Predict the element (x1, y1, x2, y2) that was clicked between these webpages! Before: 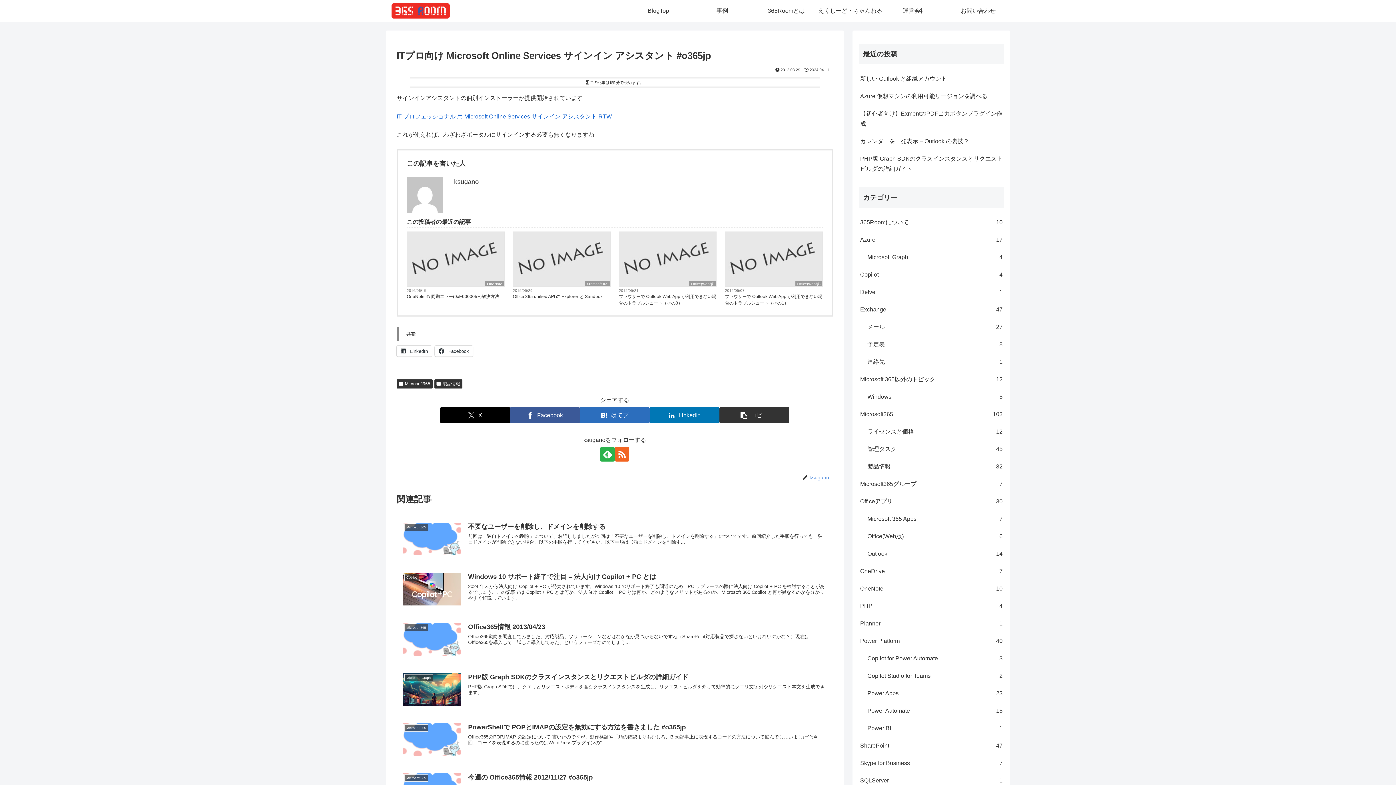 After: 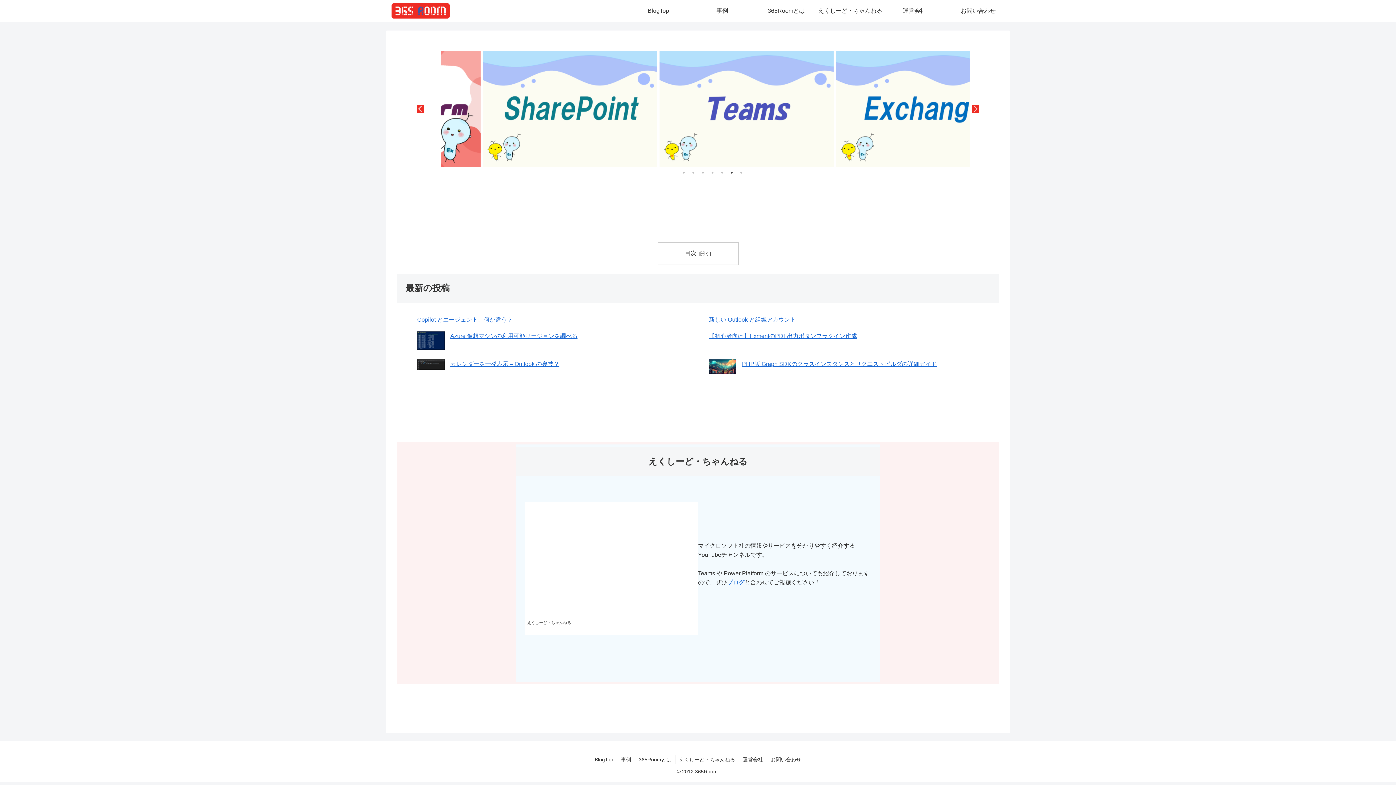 Action: bbox: (385, 3, 455, 18)